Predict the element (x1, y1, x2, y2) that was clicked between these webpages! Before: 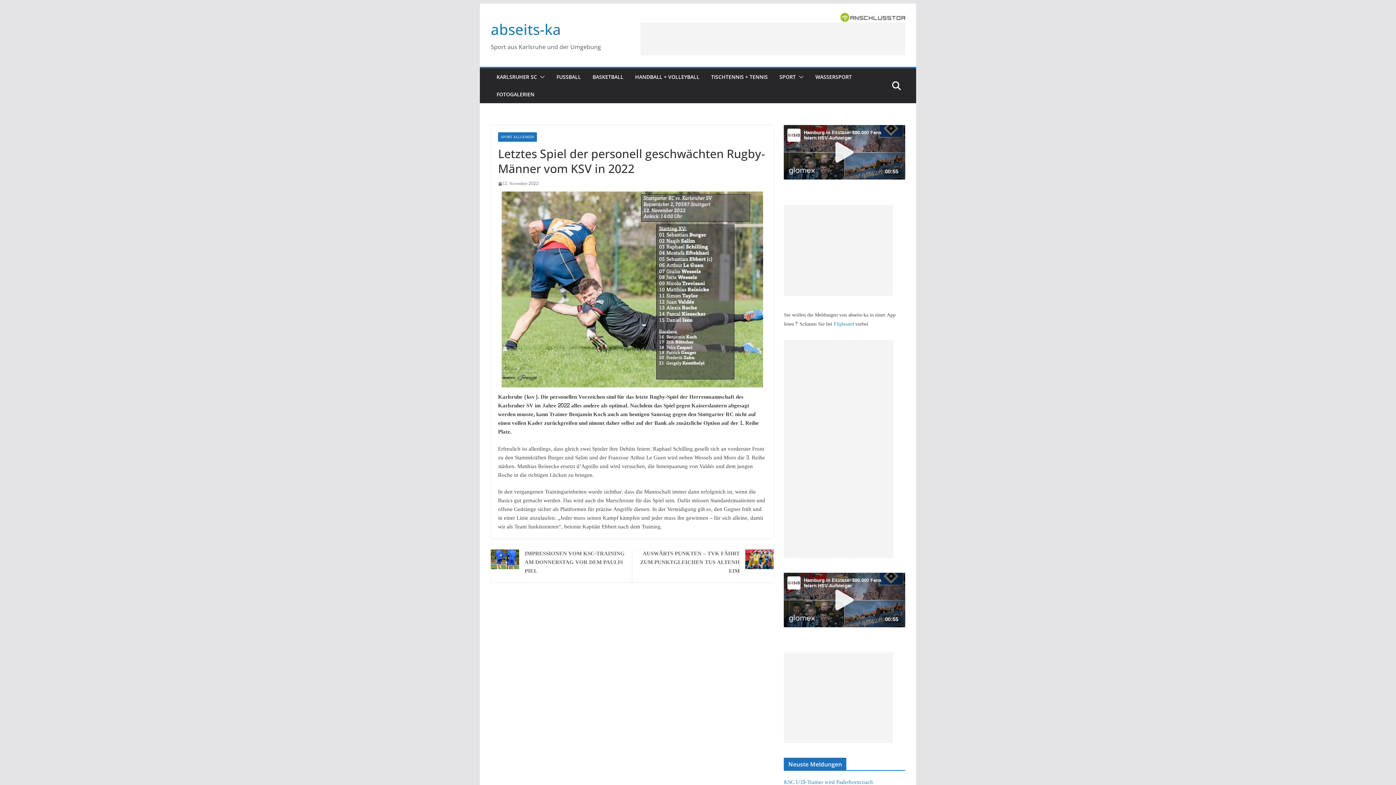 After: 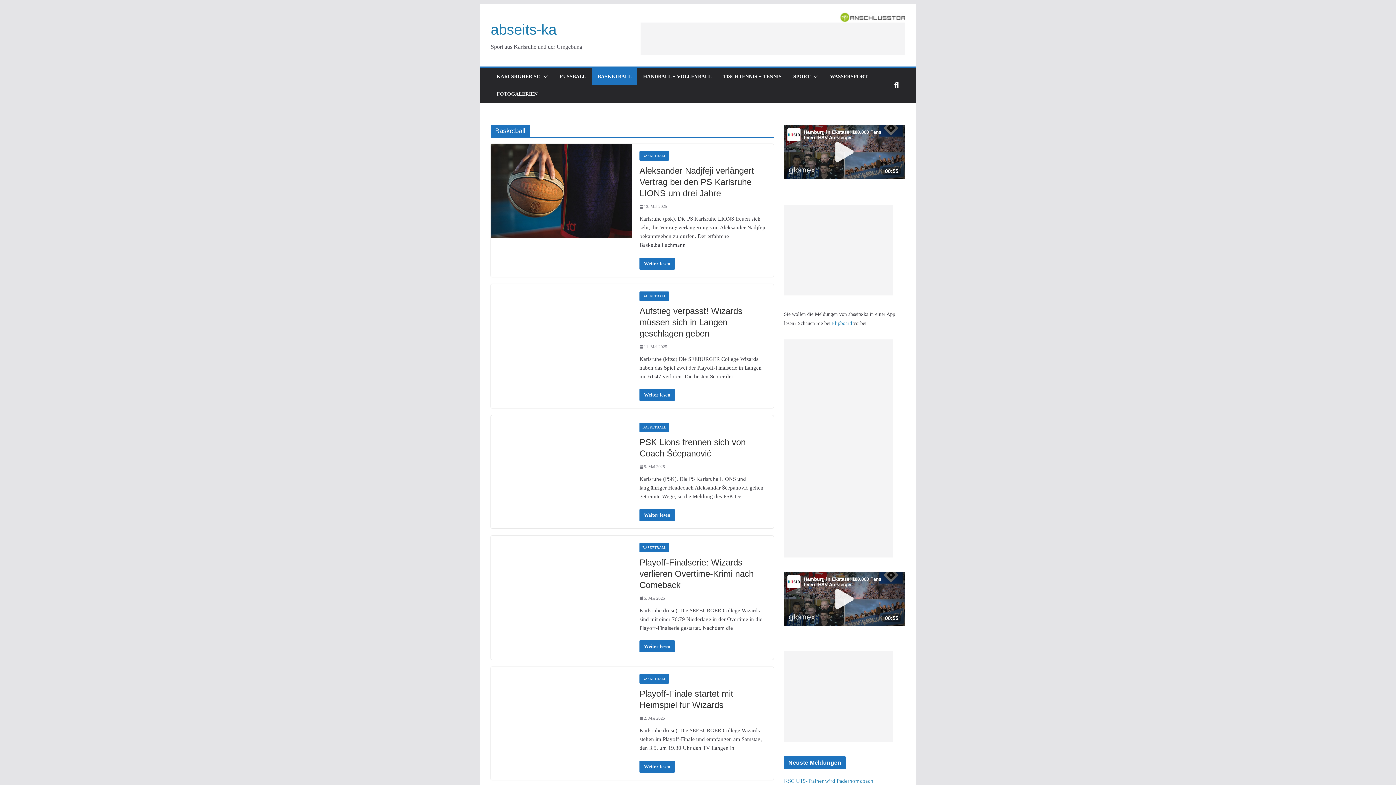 Action: label: BASKETBALL bbox: (592, 72, 623, 82)